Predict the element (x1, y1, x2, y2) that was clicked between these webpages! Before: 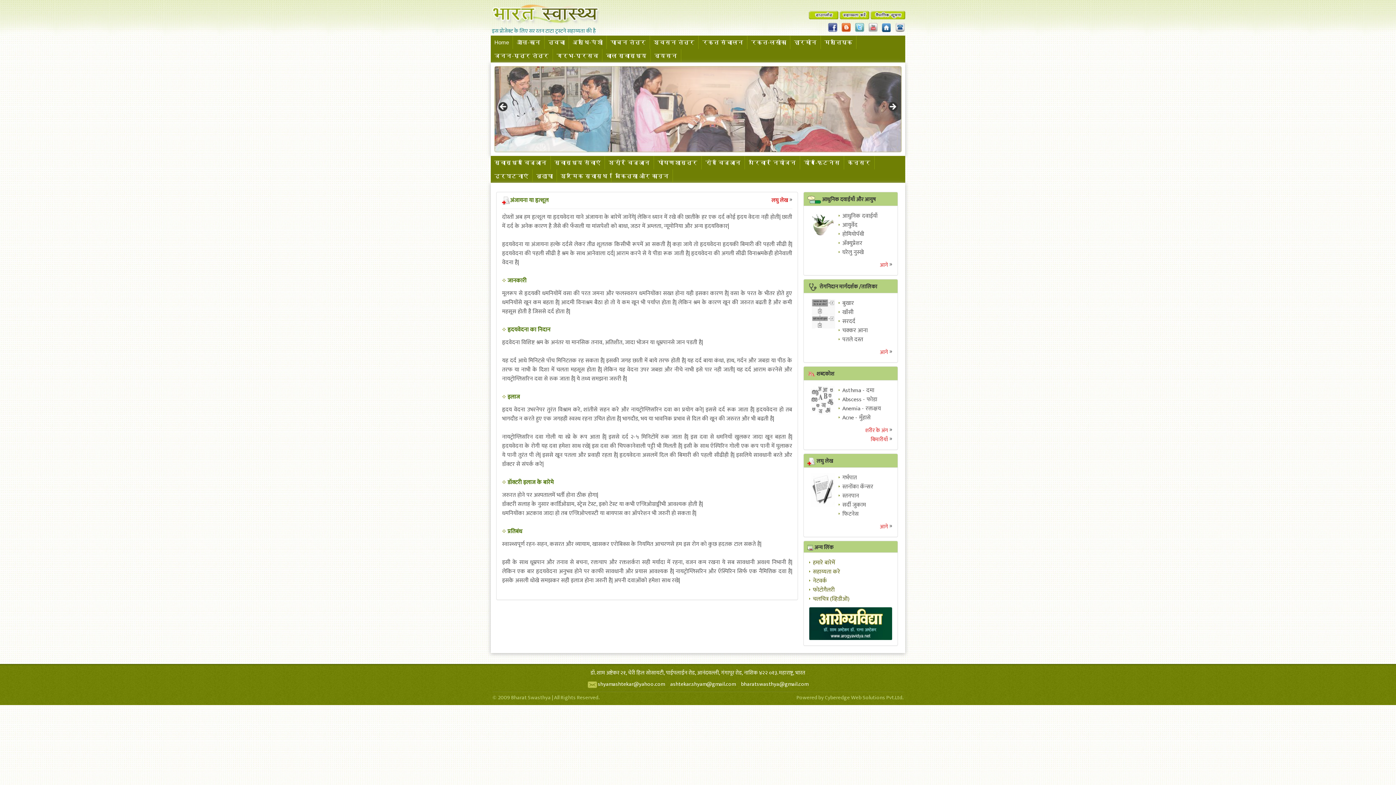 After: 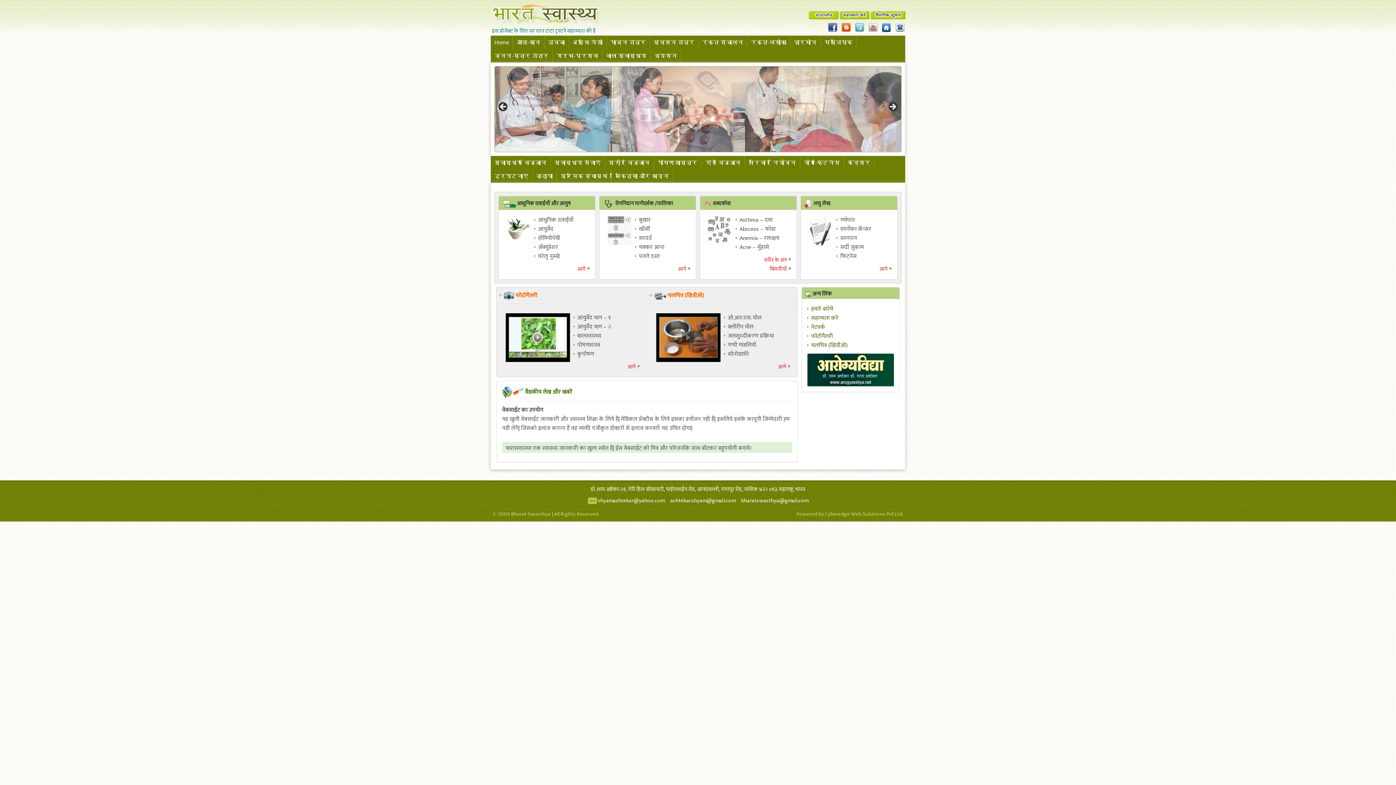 Action: bbox: (490, 9, 600, 19)